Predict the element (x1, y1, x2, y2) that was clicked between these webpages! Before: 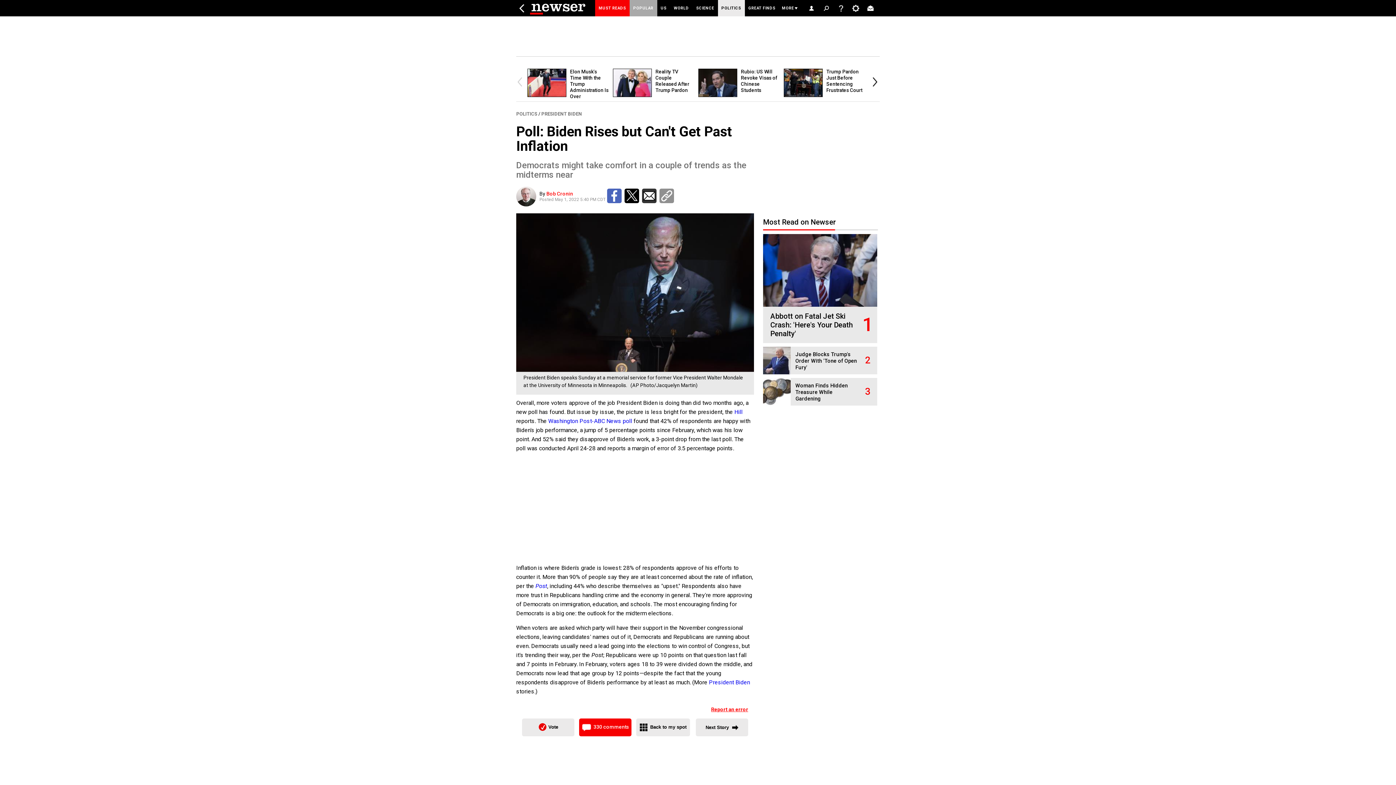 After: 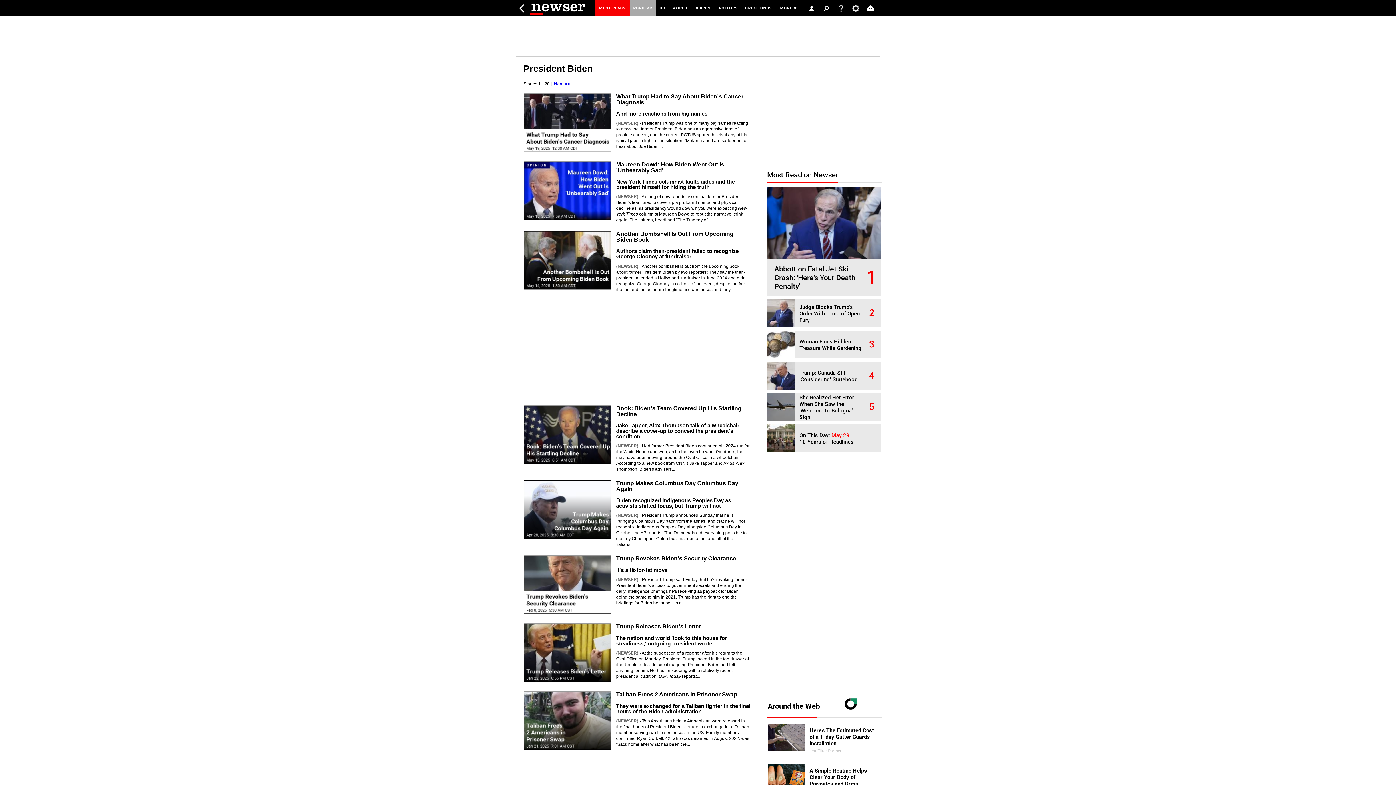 Action: label: PRESIDENT BIDEN bbox: (541, 111, 582, 116)